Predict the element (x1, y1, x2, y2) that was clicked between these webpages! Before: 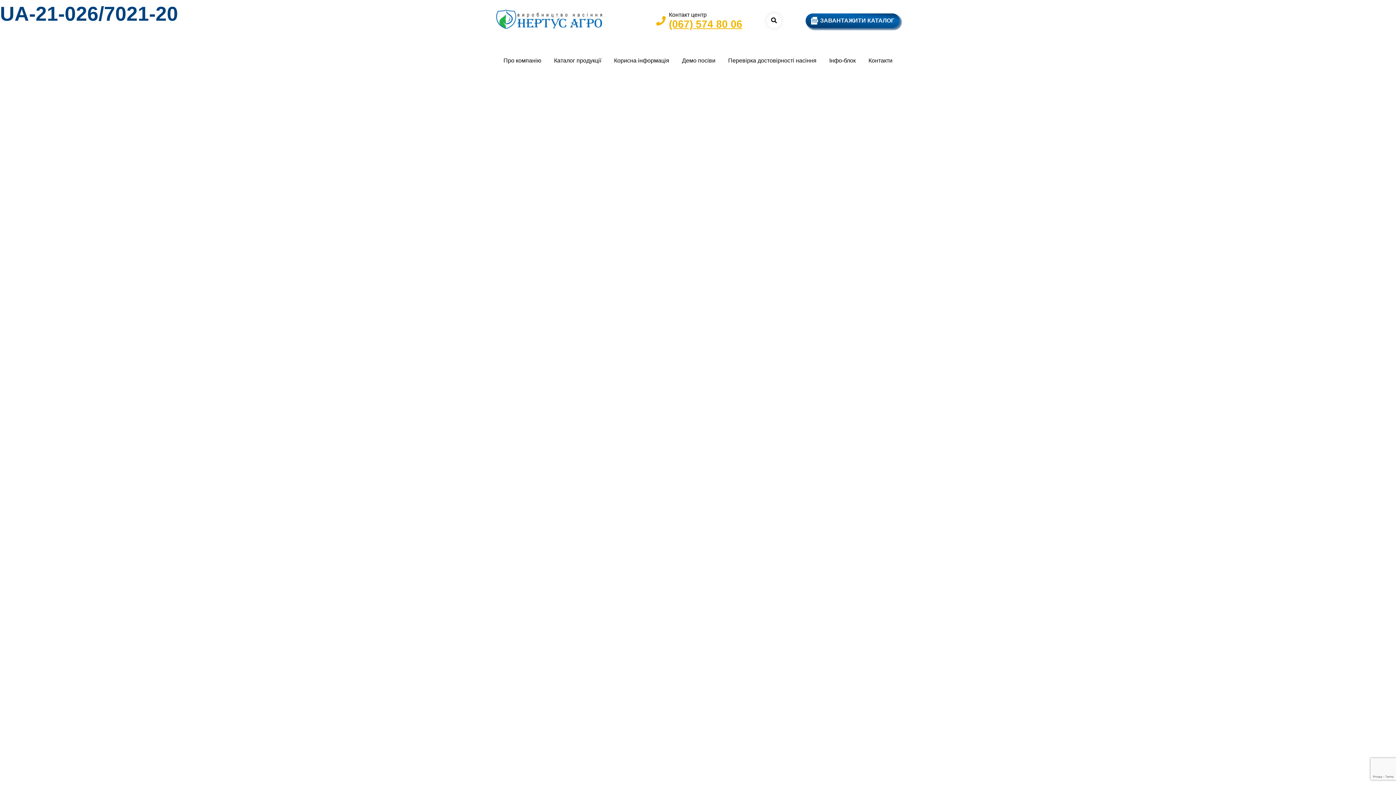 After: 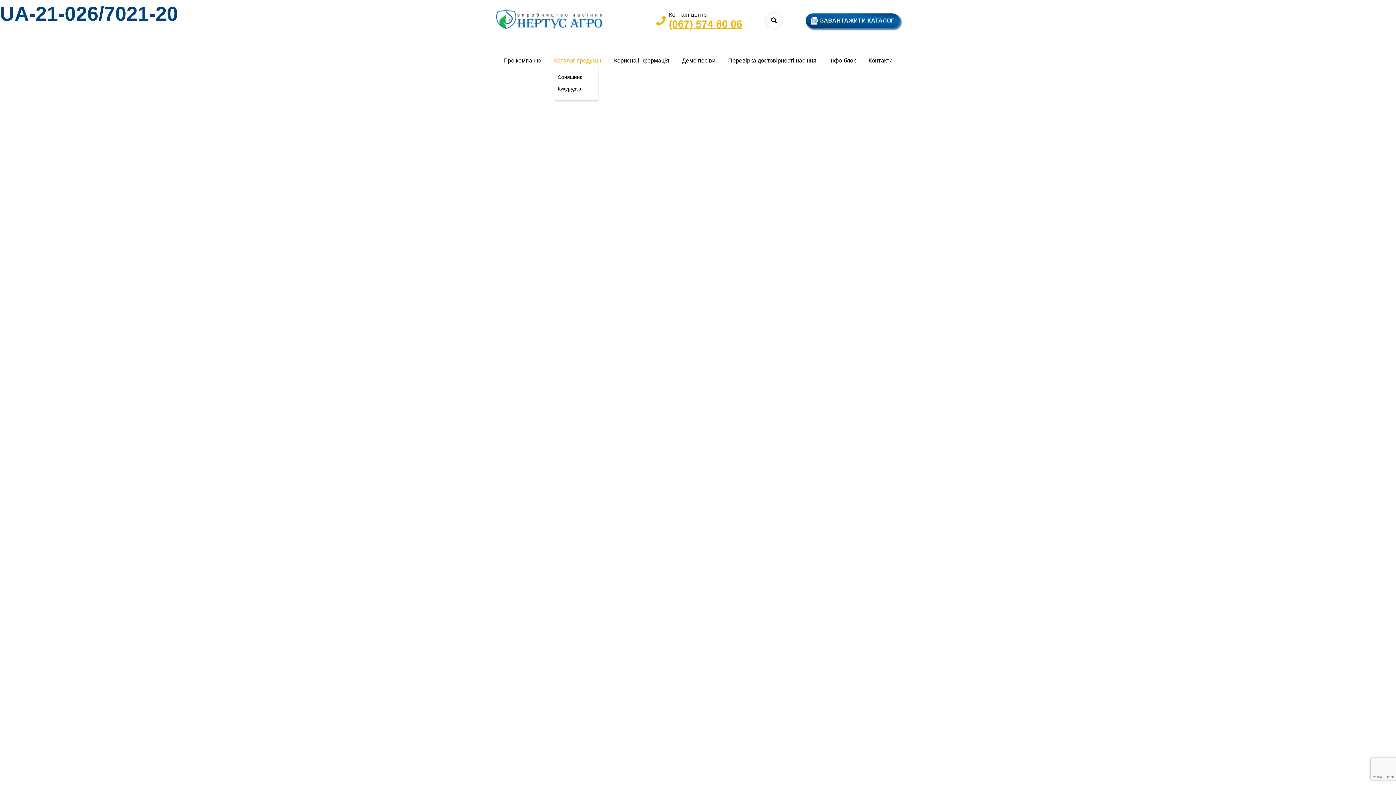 Action: label: Каталог продукції bbox: (554, 57, 601, 63)